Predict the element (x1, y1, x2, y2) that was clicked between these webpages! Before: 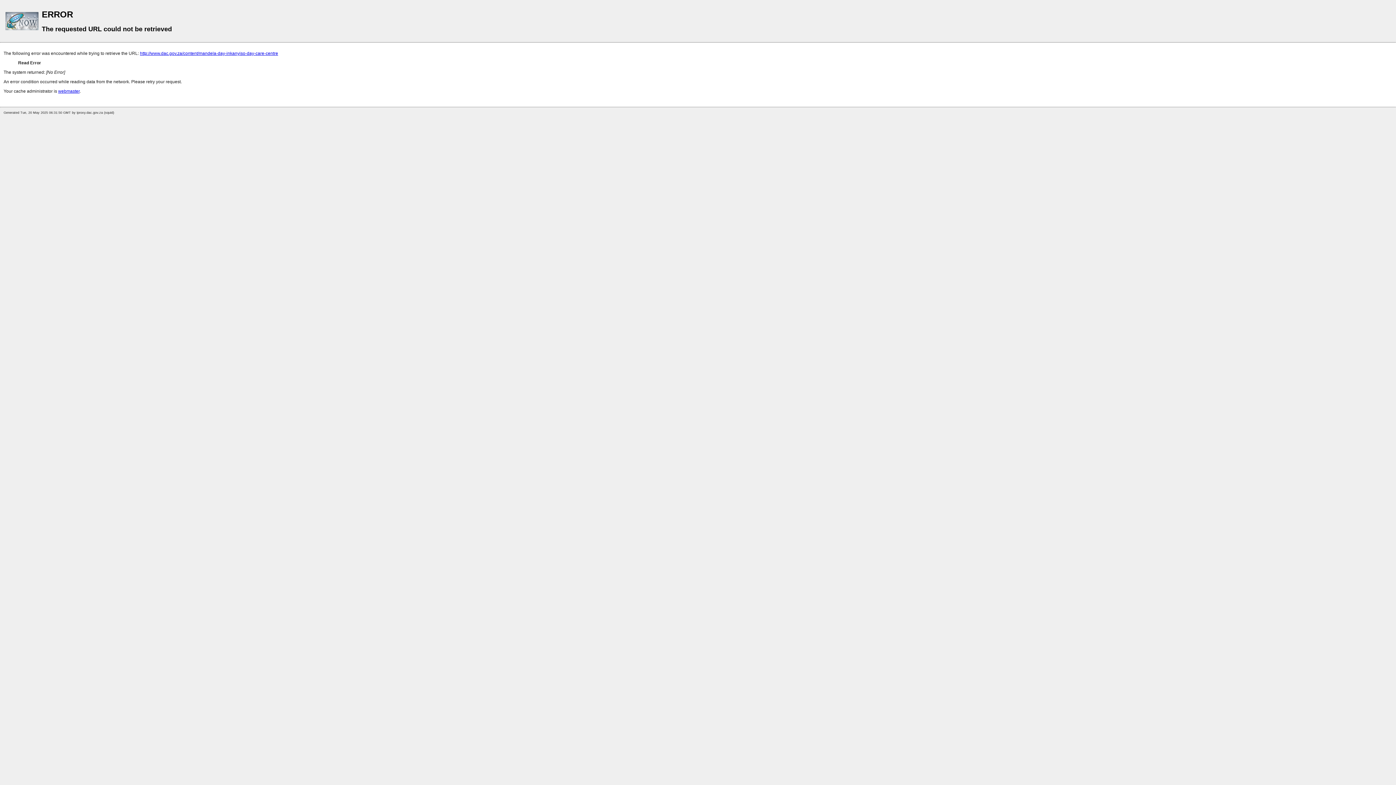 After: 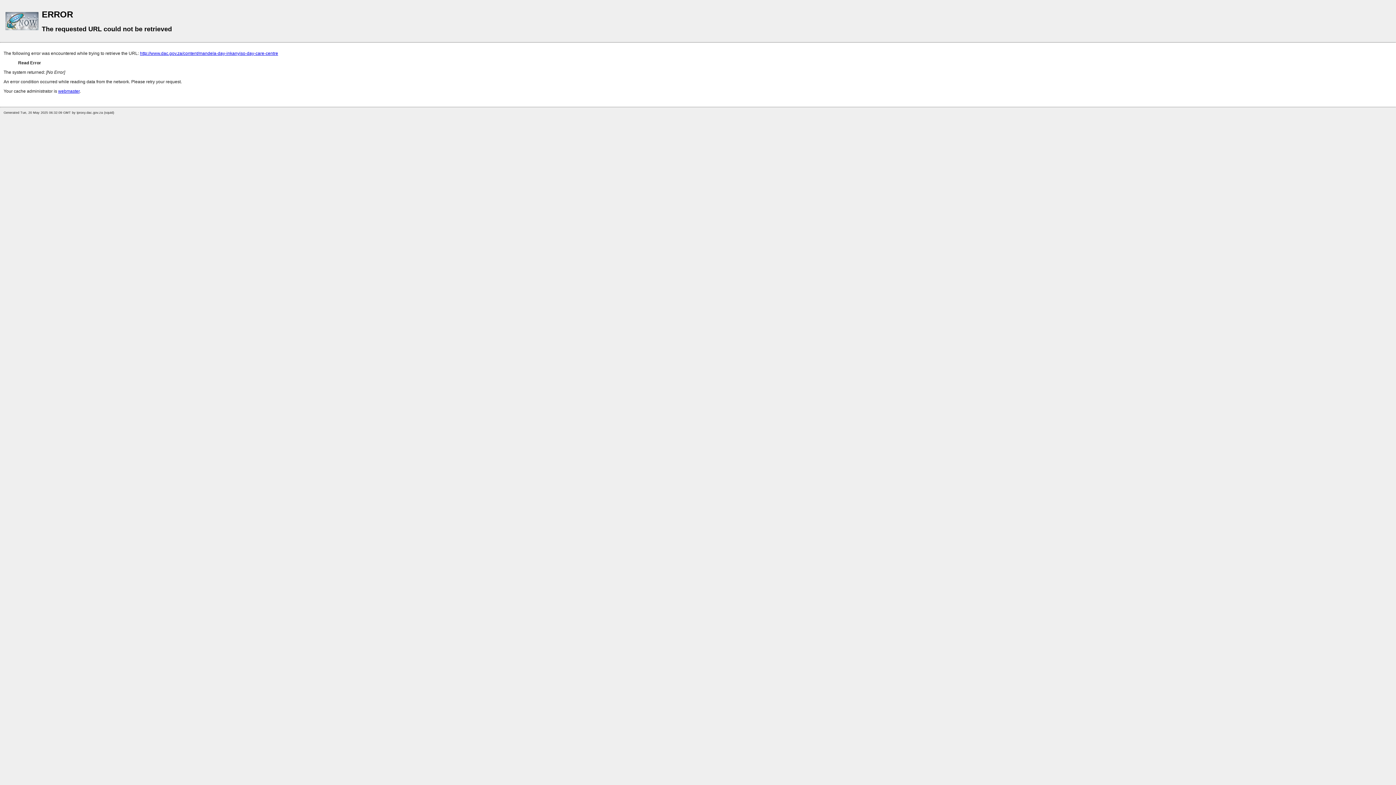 Action: bbox: (140, 50, 278, 56) label: http://www.dac.gov.za/content/mandela-day-inkanyiso-day-care-centre